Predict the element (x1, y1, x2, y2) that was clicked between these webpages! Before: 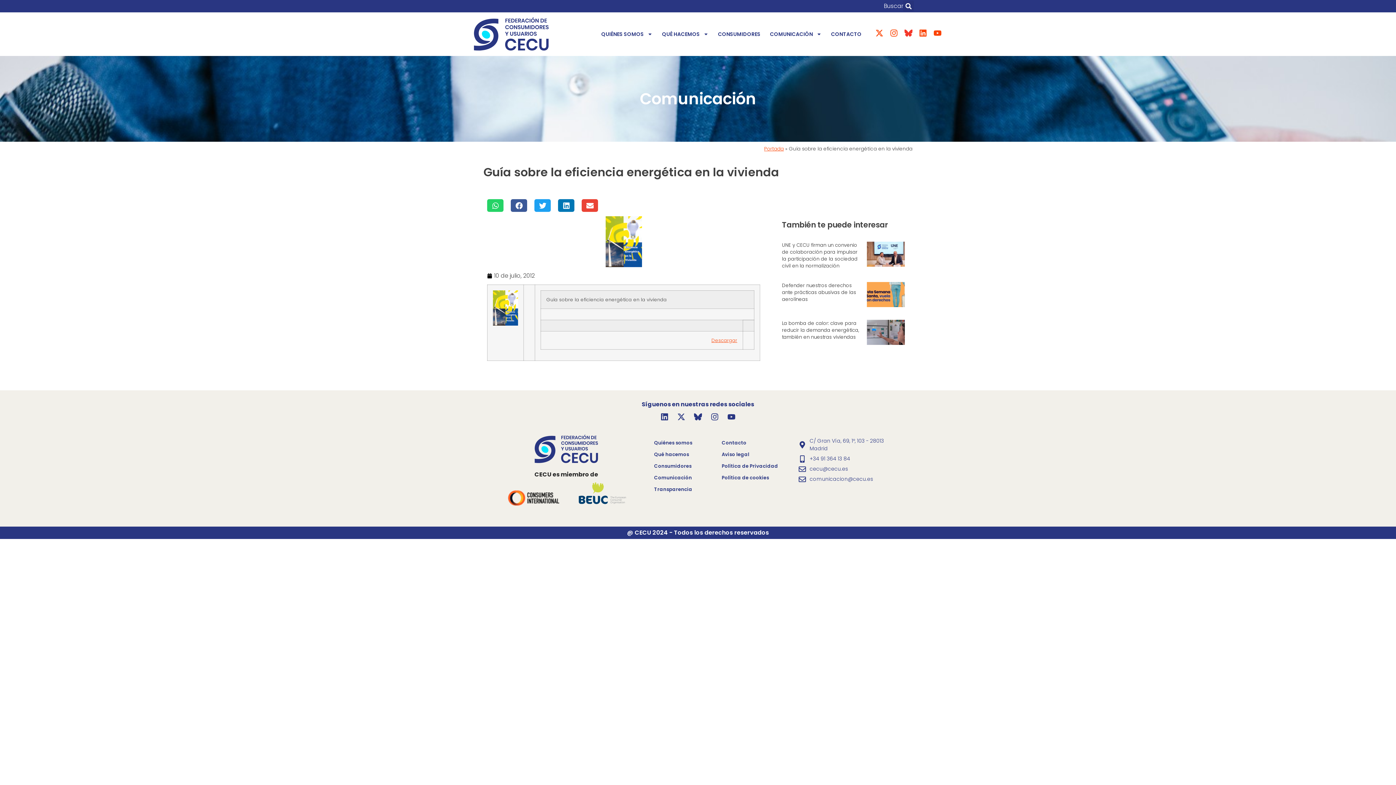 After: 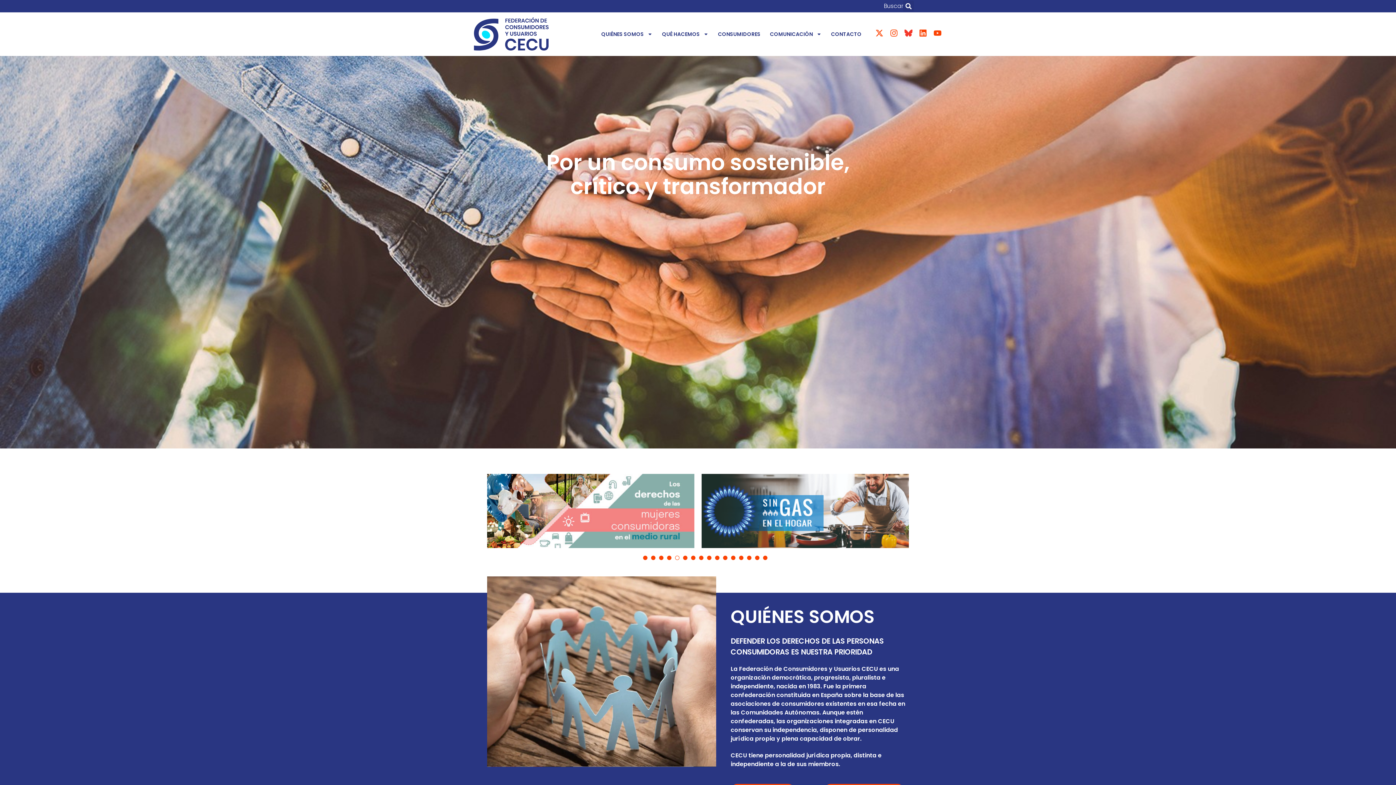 Action: label: Portada bbox: (764, 145, 784, 152)